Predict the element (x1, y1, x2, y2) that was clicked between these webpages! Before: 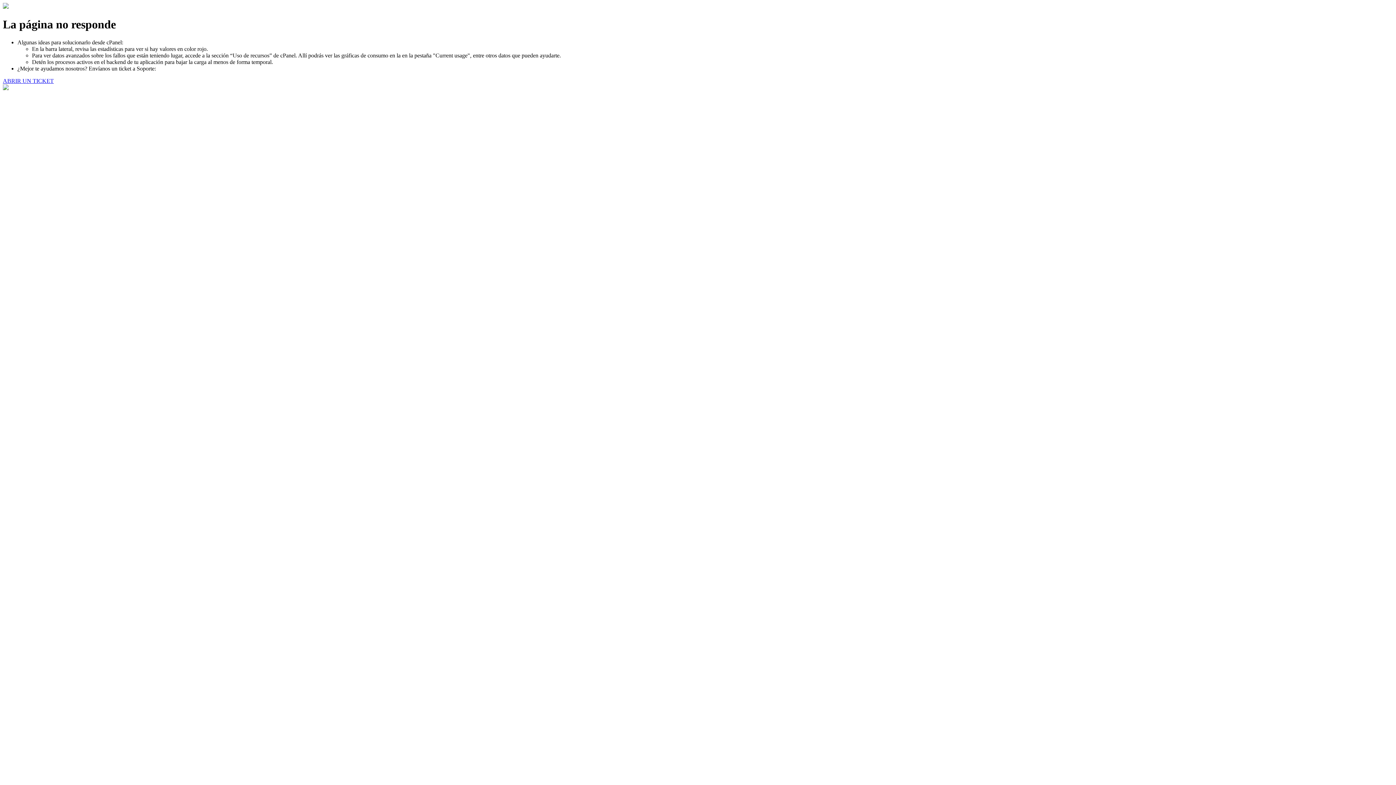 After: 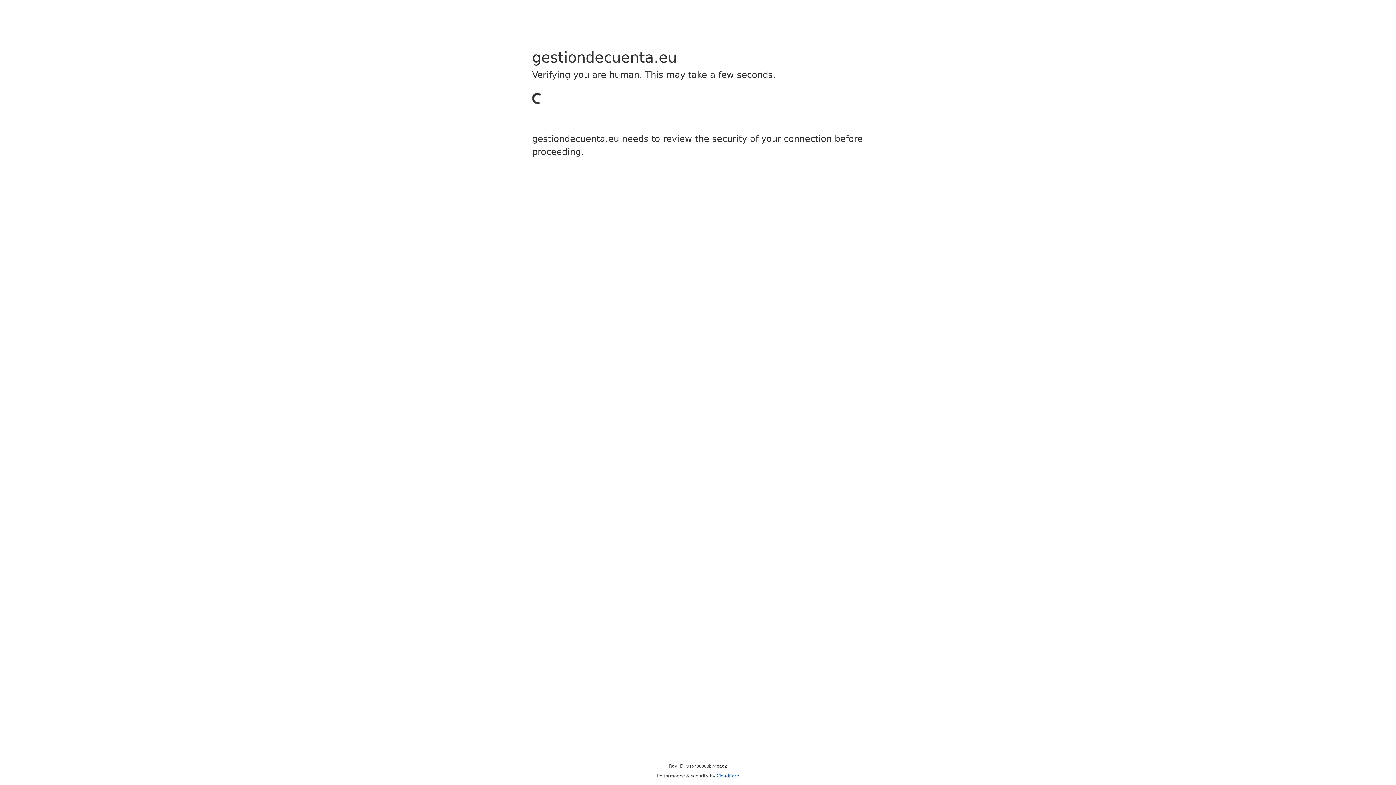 Action: bbox: (2, 77, 53, 83) label: ABRIR UN TICKET